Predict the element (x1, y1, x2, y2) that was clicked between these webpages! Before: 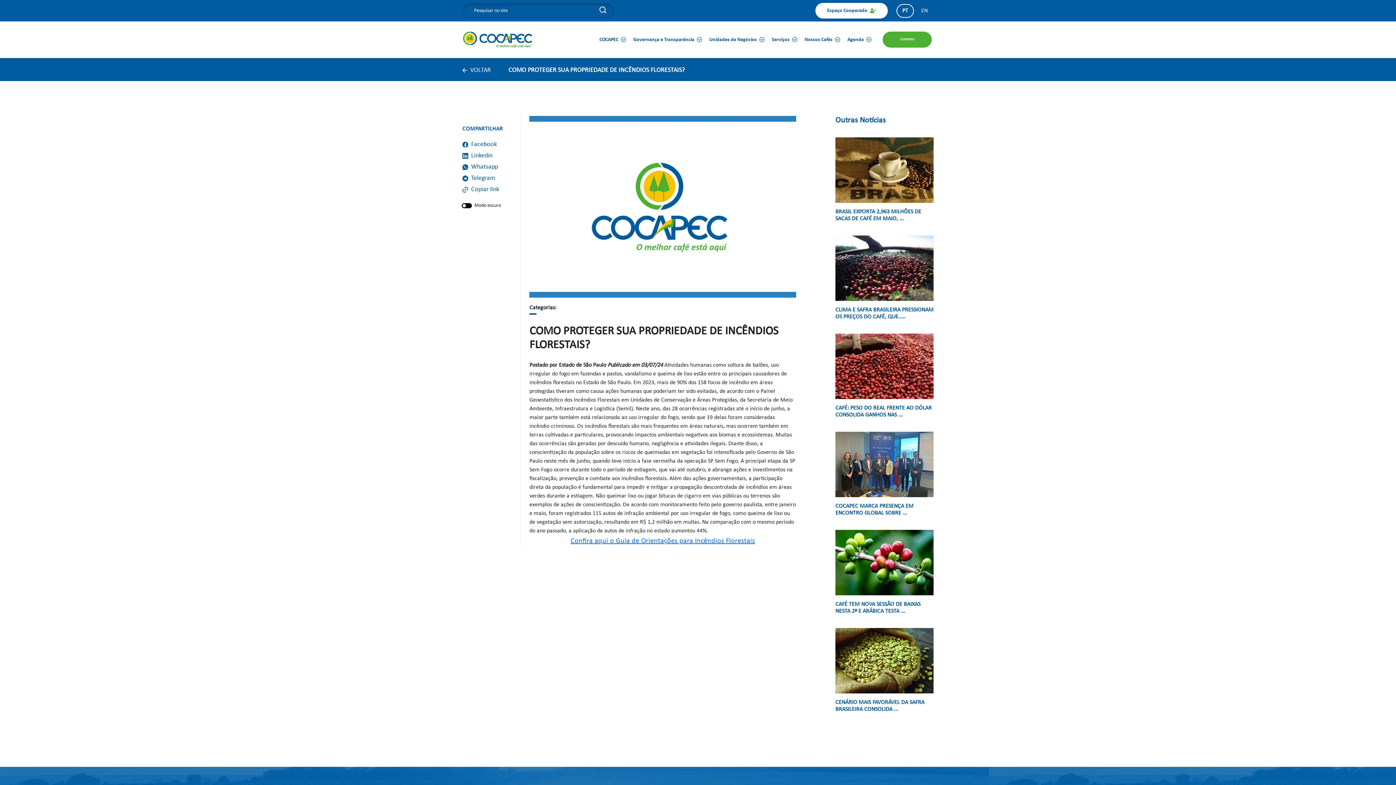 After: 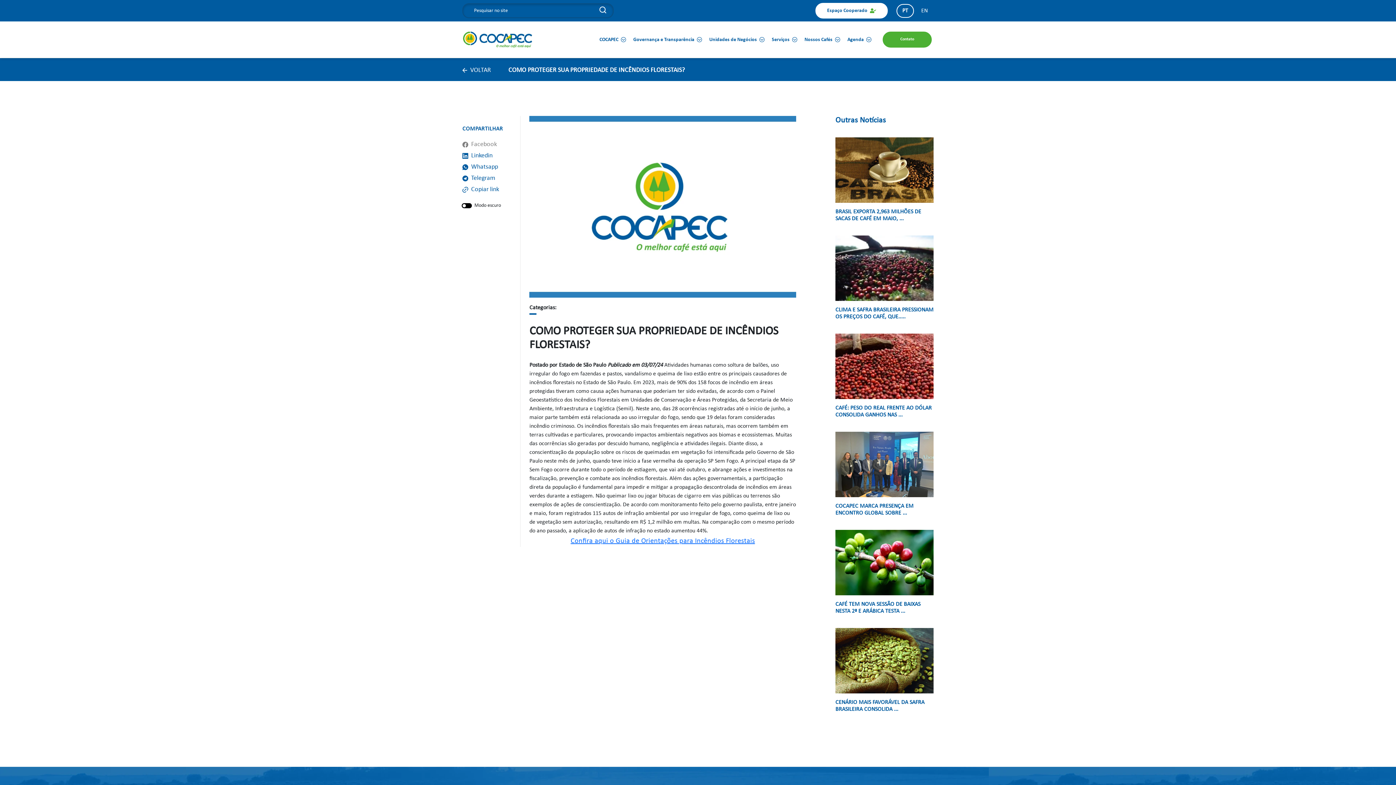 Action: bbox: (462, 141, 497, 148) label:  Facebook